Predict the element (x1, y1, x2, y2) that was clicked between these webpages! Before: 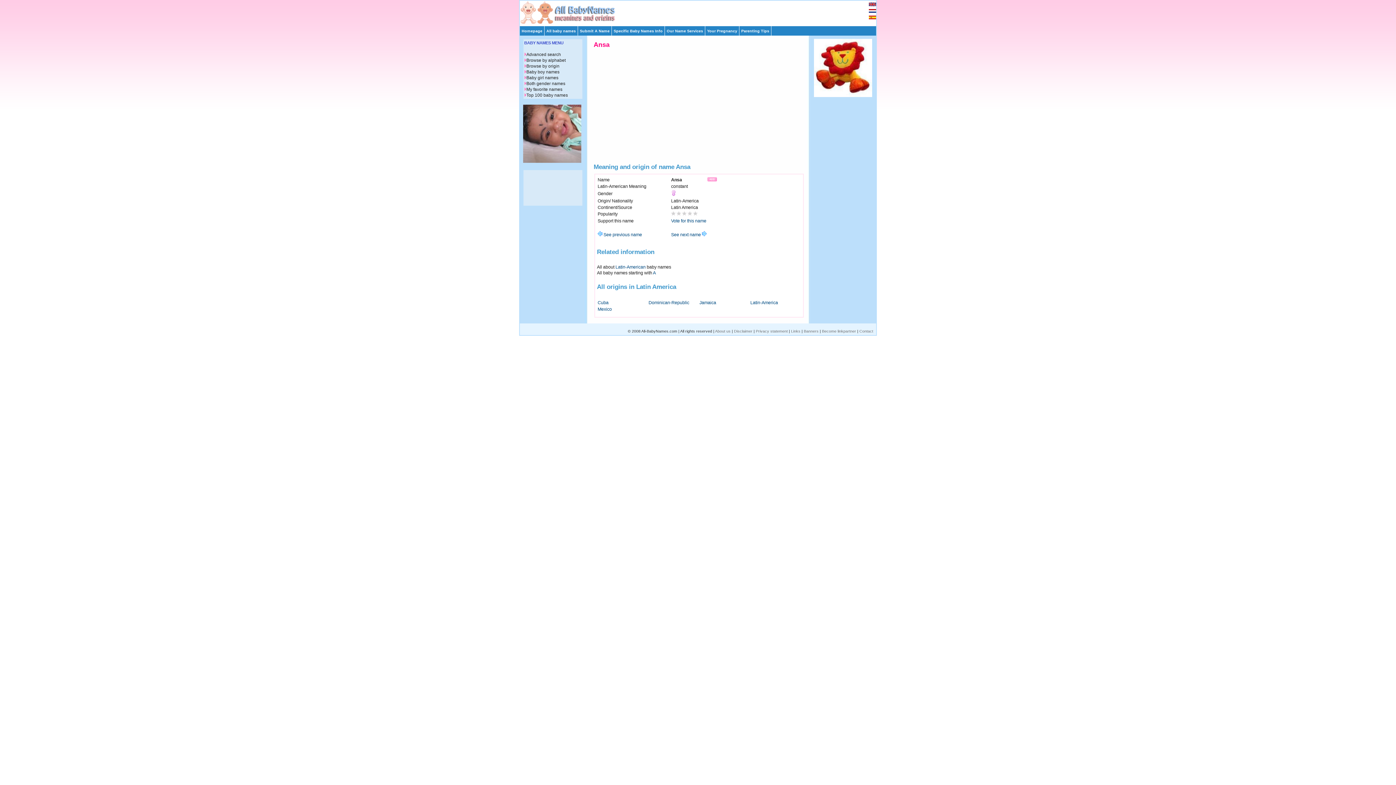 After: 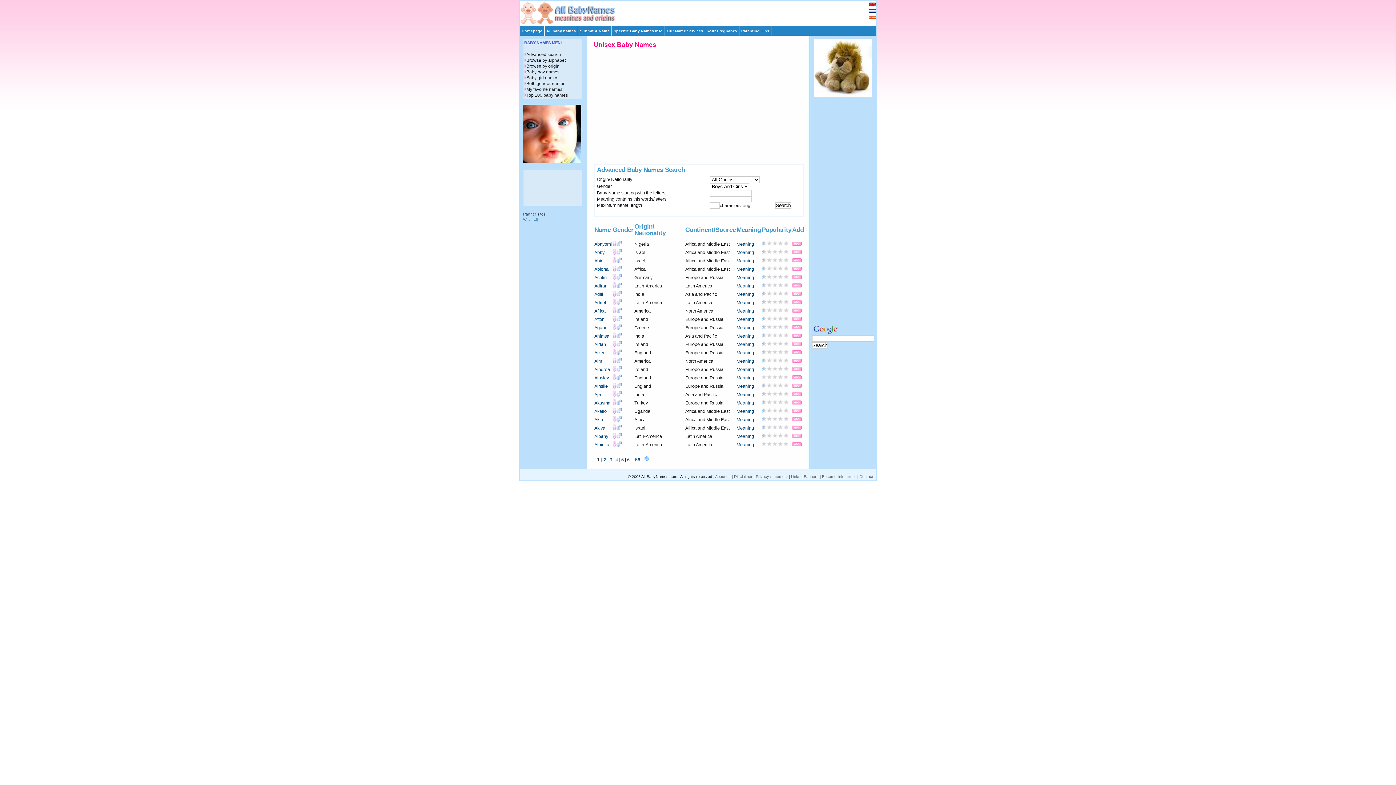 Action: label: Both gender names bbox: (526, 81, 565, 86)